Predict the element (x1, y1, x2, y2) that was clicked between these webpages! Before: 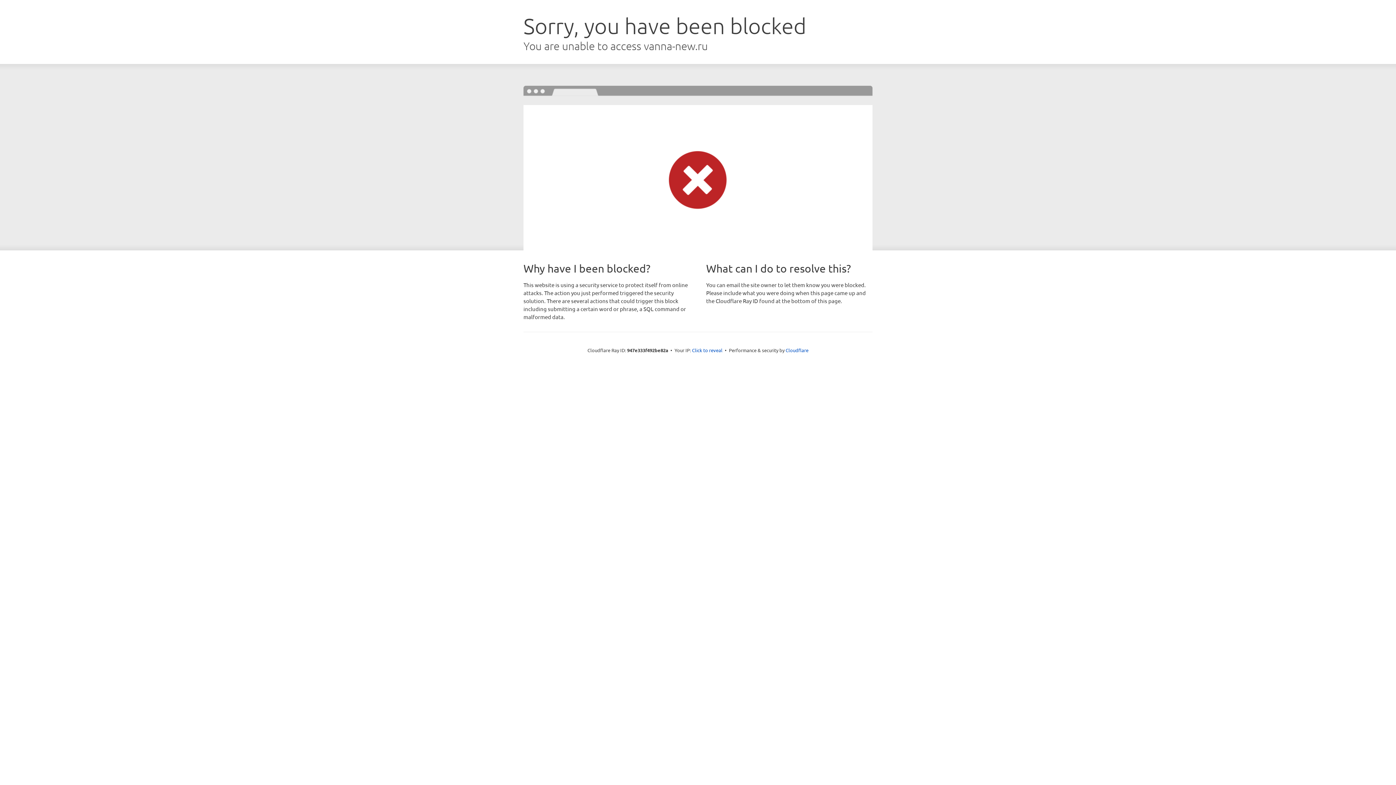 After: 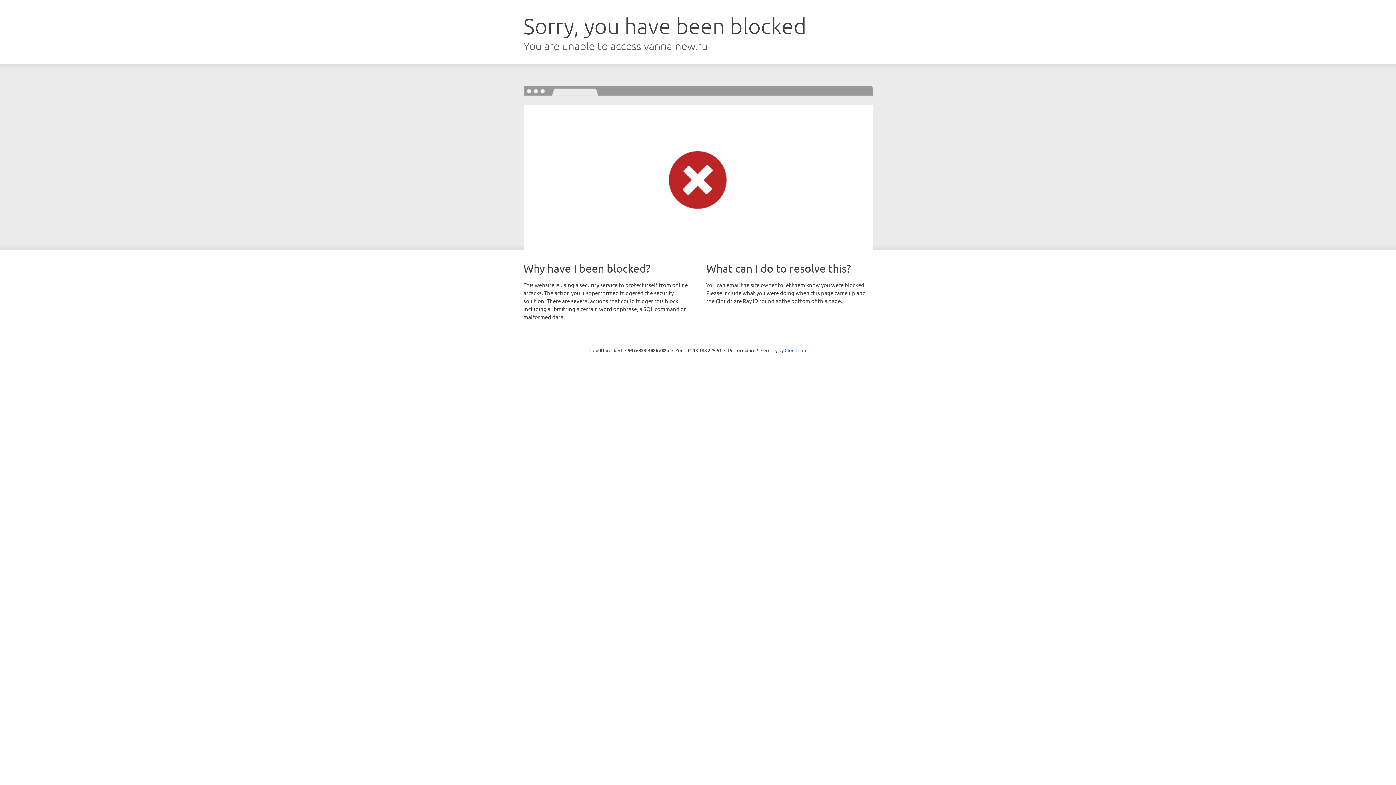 Action: label: Click to reveal bbox: (692, 346, 722, 353)